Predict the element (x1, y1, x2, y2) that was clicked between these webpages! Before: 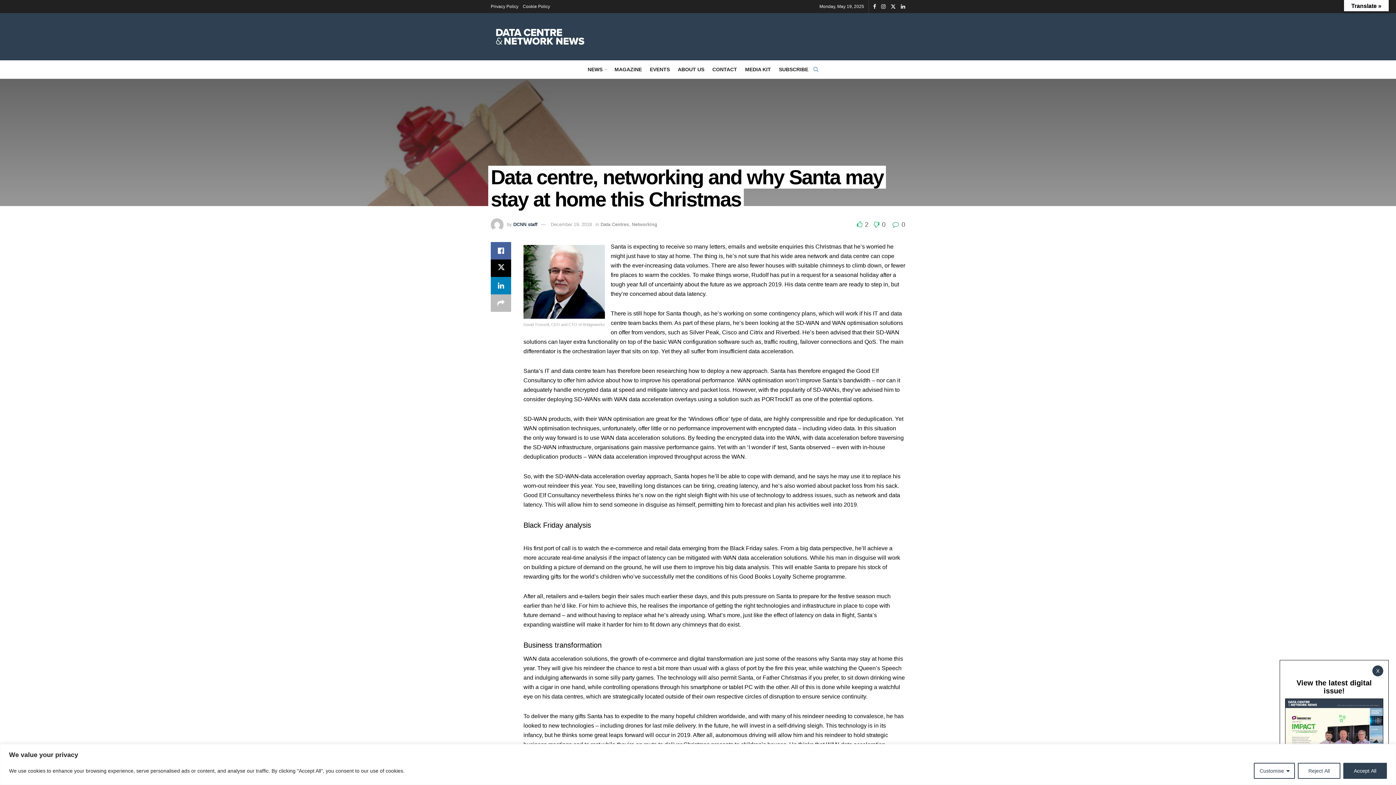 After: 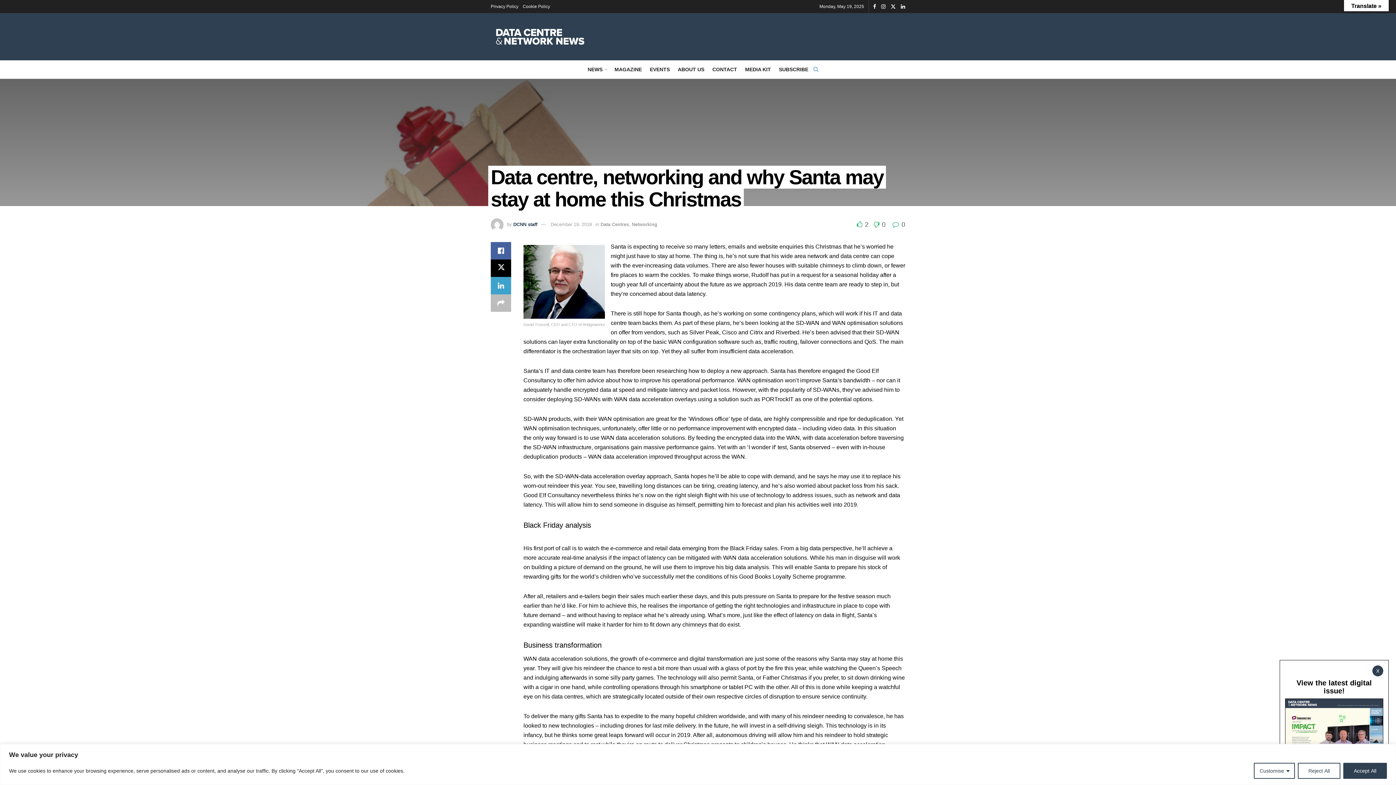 Action: label: Share on Linkedin bbox: (490, 277, 511, 294)